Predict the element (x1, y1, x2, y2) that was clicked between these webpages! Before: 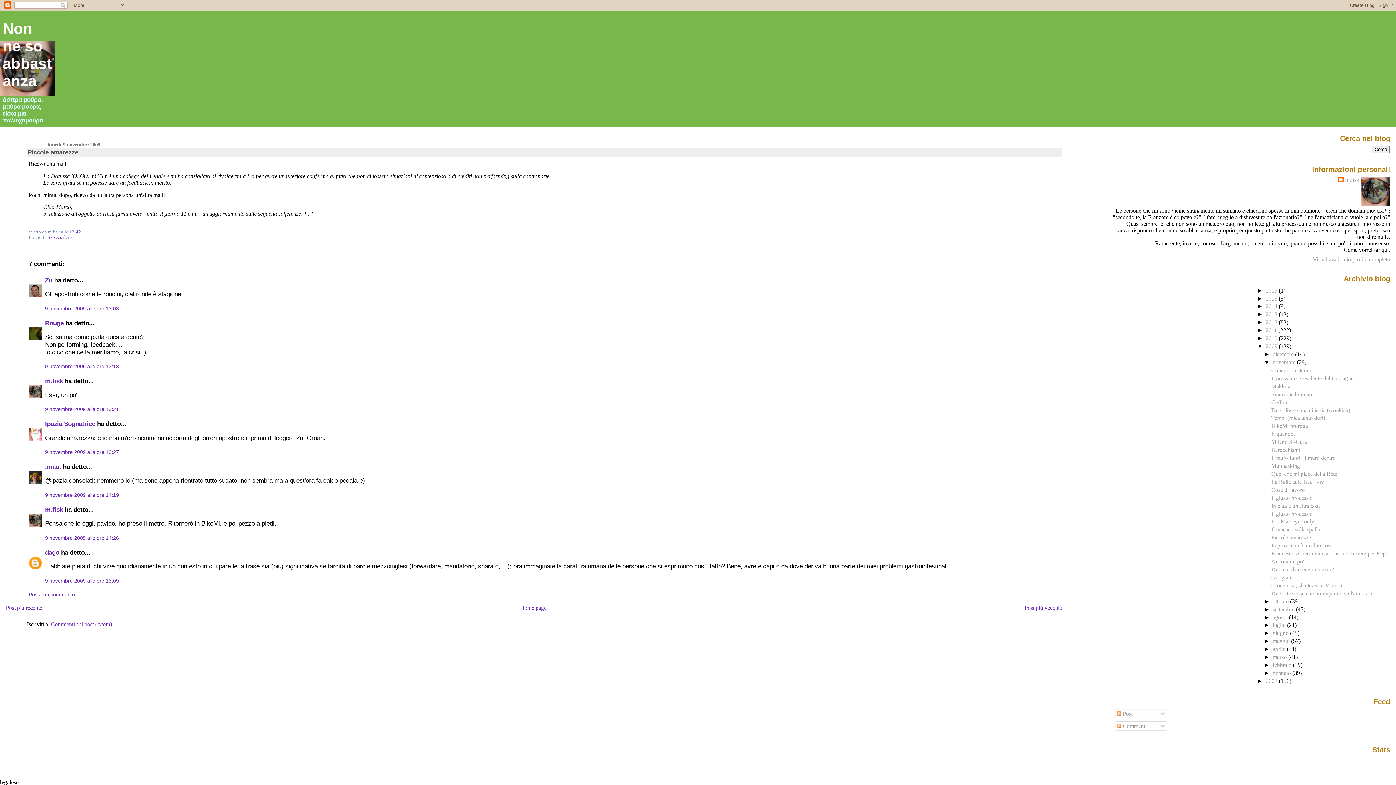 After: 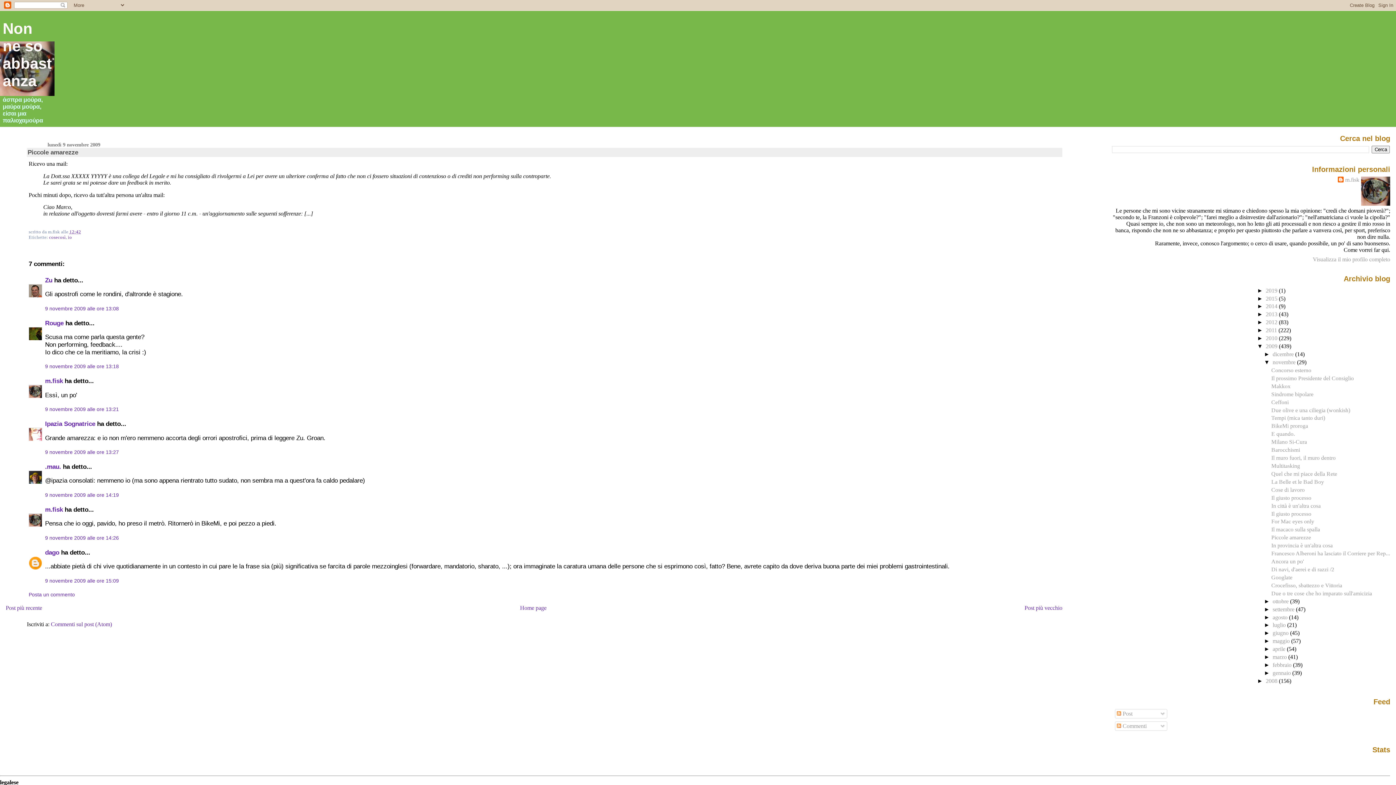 Action: label: Piccole amarezze bbox: (27, 148, 78, 156)